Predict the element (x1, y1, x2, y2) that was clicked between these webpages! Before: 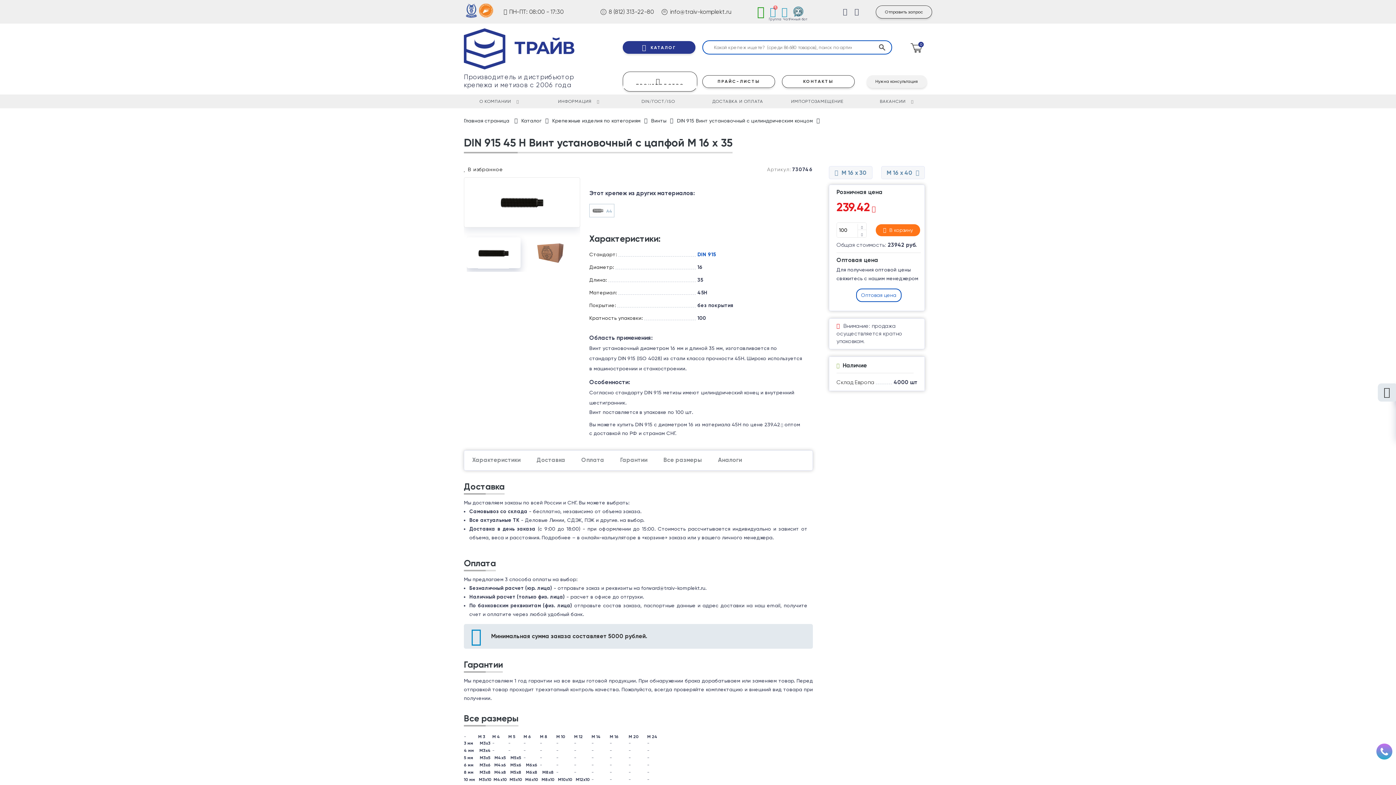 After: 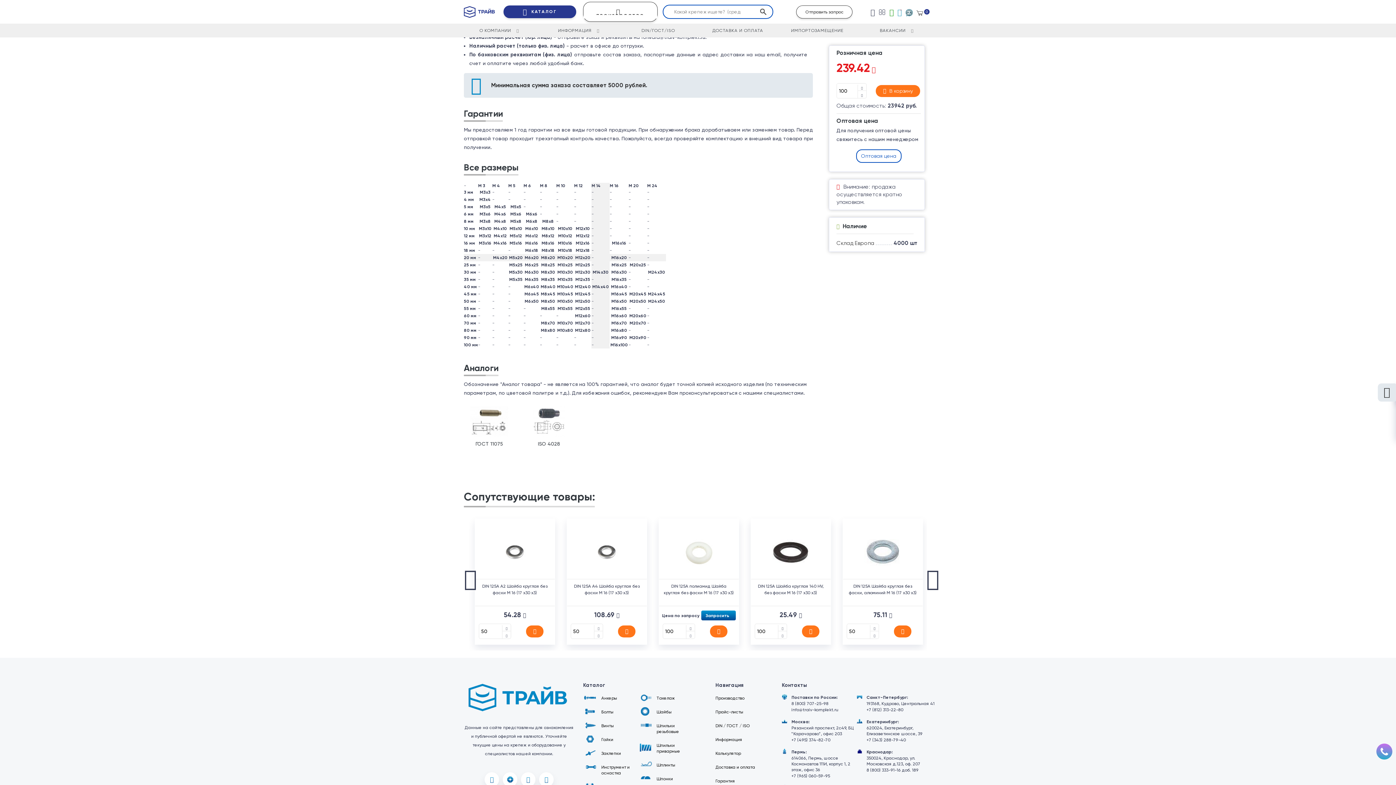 Action: bbox: (573, 451, 612, 470) label: Оплата